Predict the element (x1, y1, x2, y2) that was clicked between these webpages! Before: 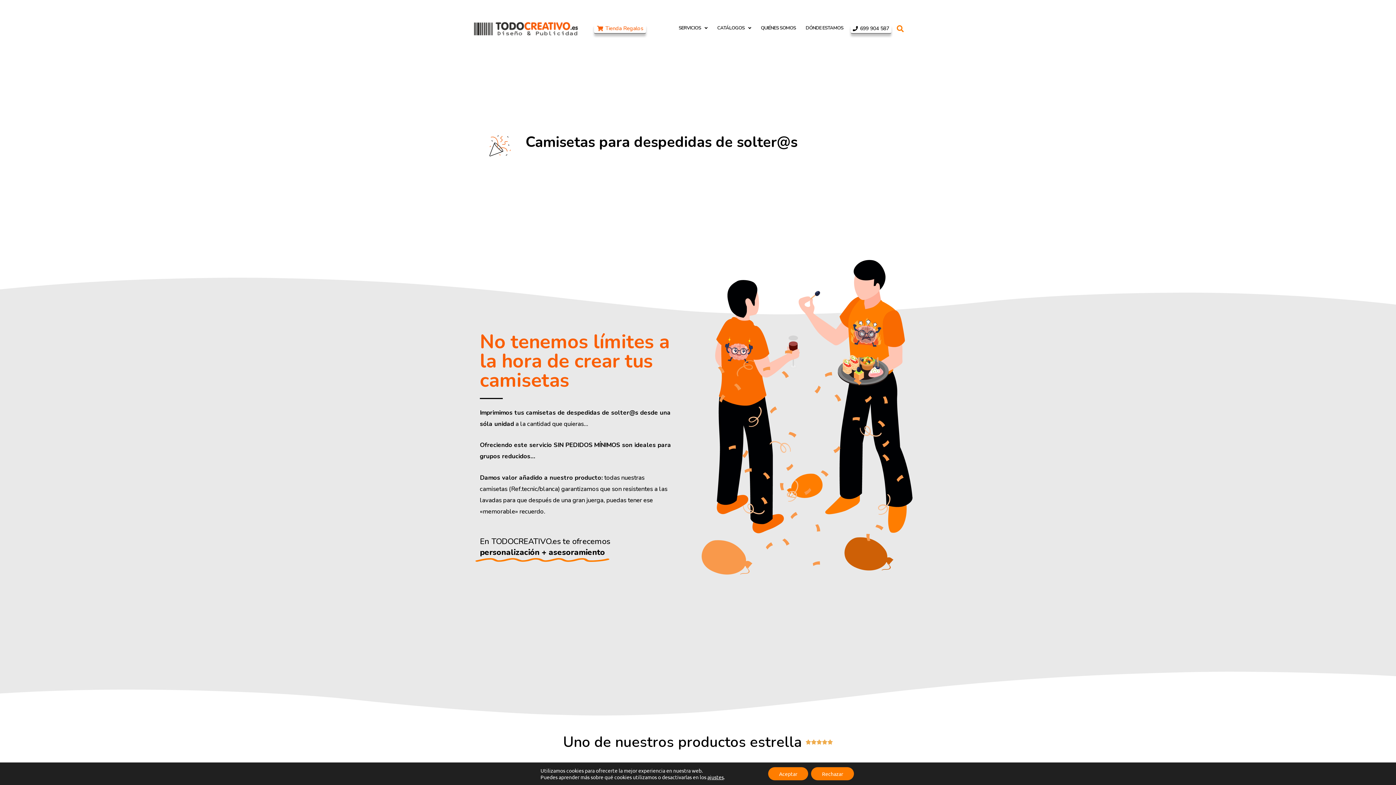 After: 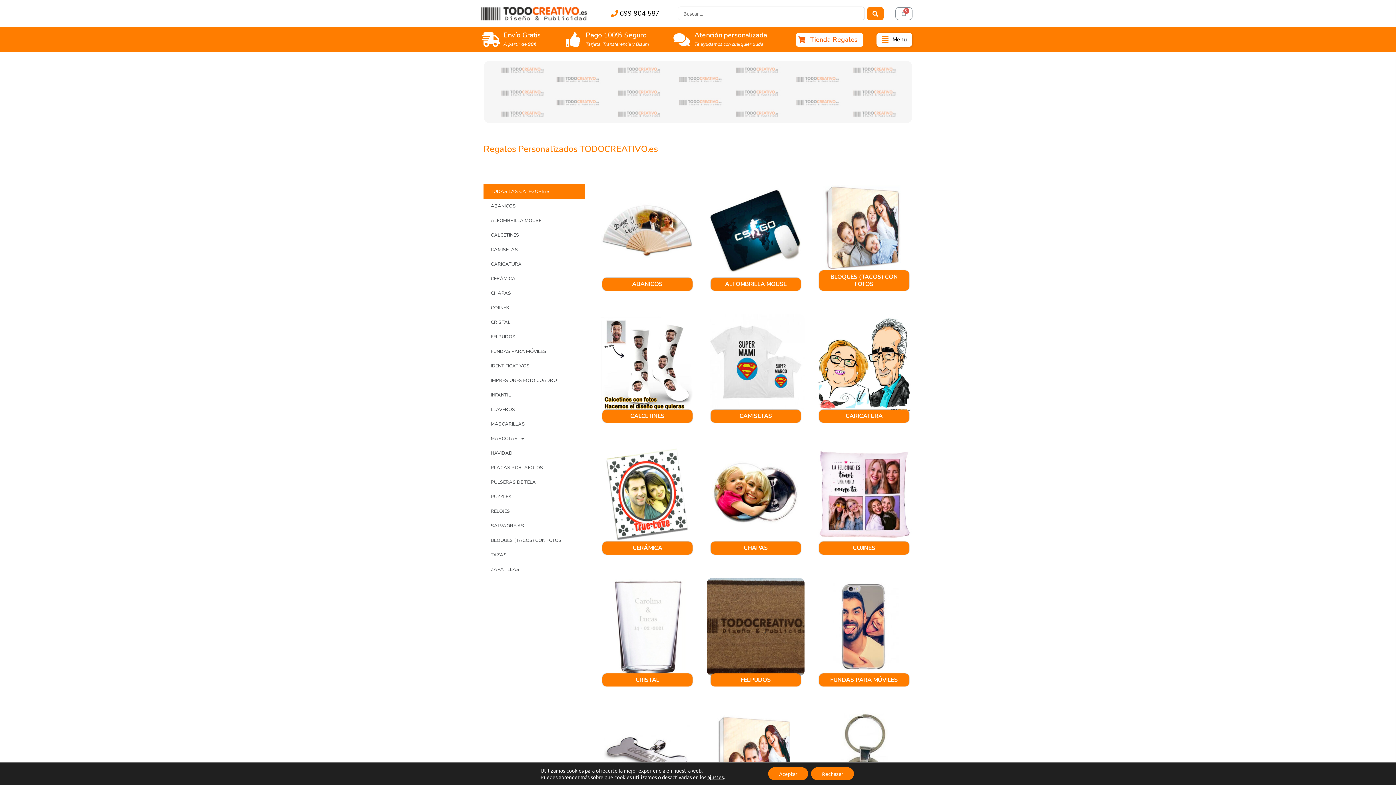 Action: label: Tienda Regalos bbox: (594, 24, 646, 33)